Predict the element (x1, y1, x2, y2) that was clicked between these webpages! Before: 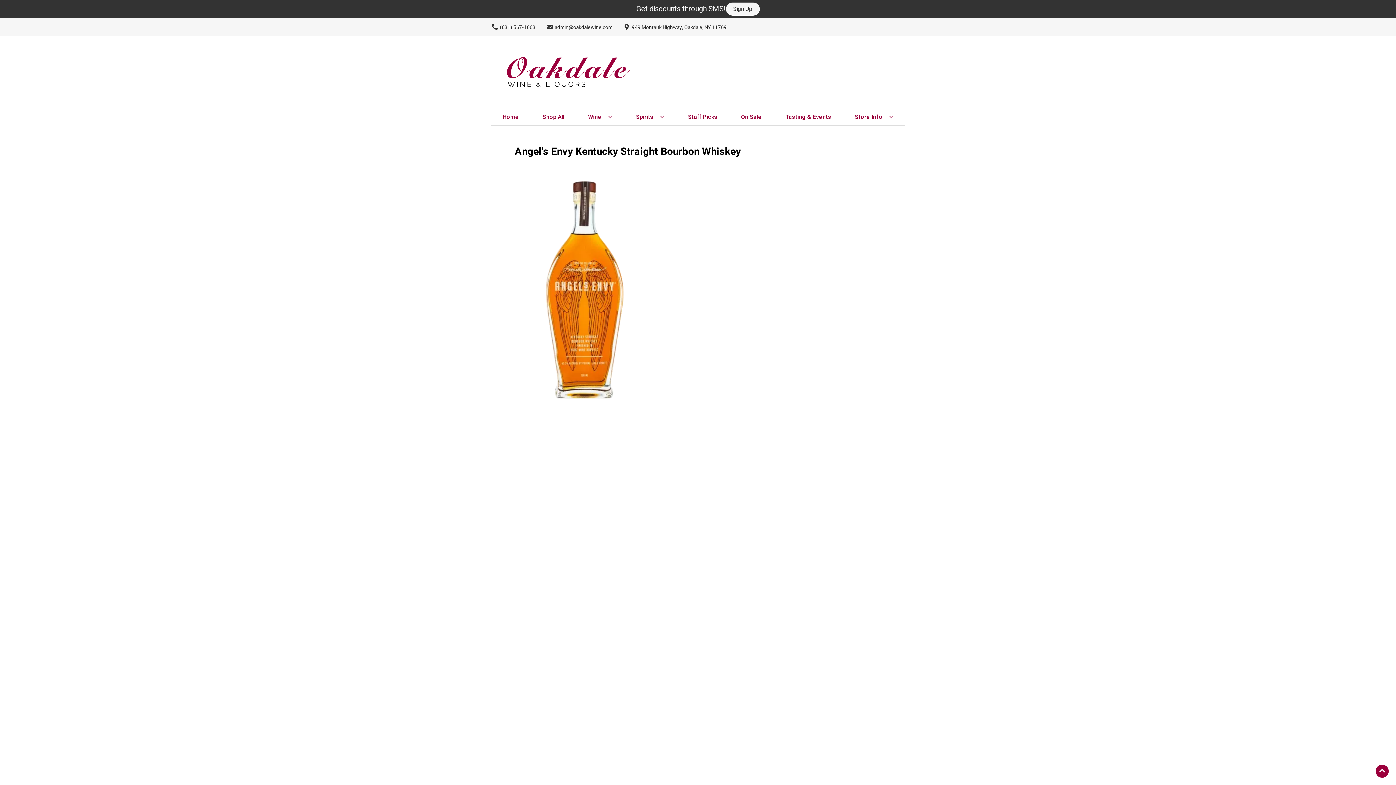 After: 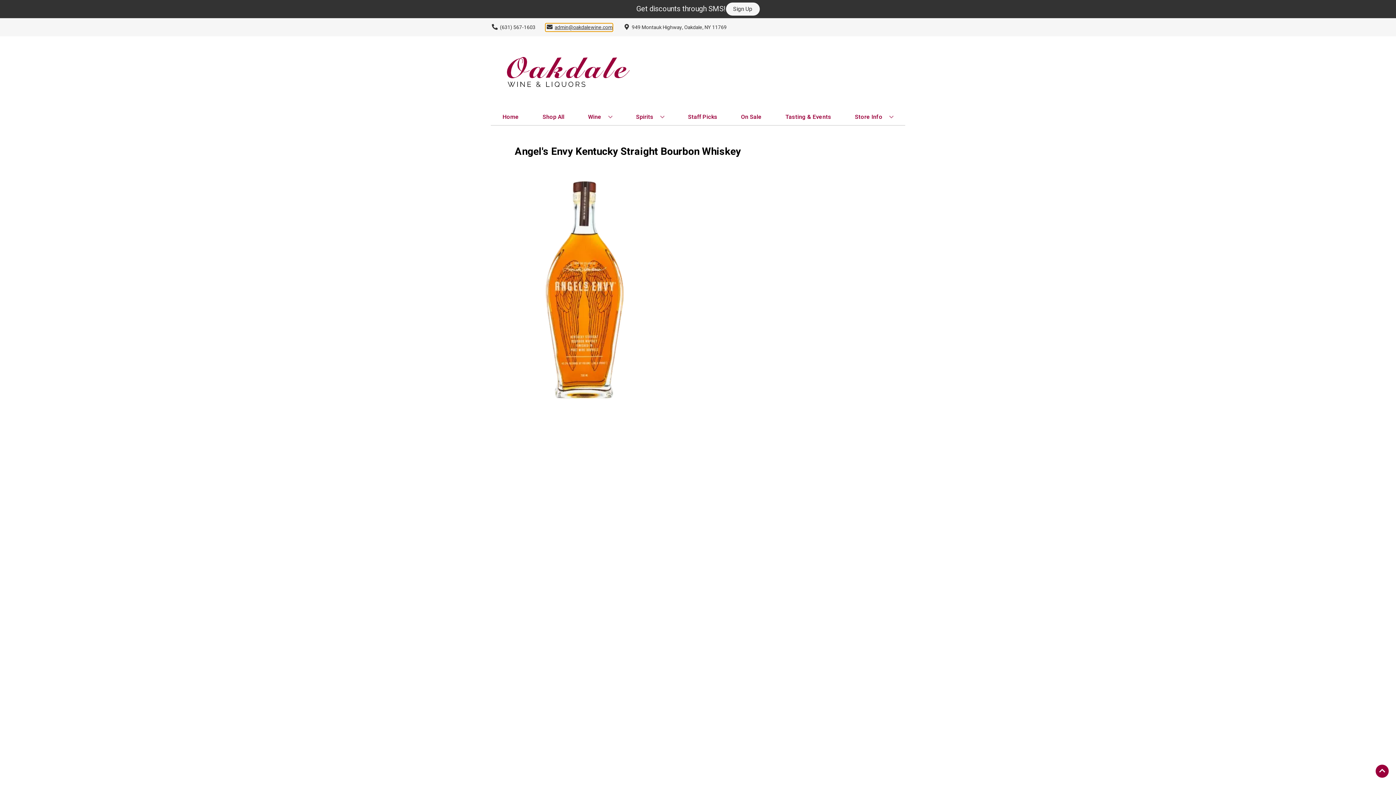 Action: label: Store Email address is admin@oakdalewine.com Clicking will open a link in a new tab bbox: (545, 23, 612, 31)